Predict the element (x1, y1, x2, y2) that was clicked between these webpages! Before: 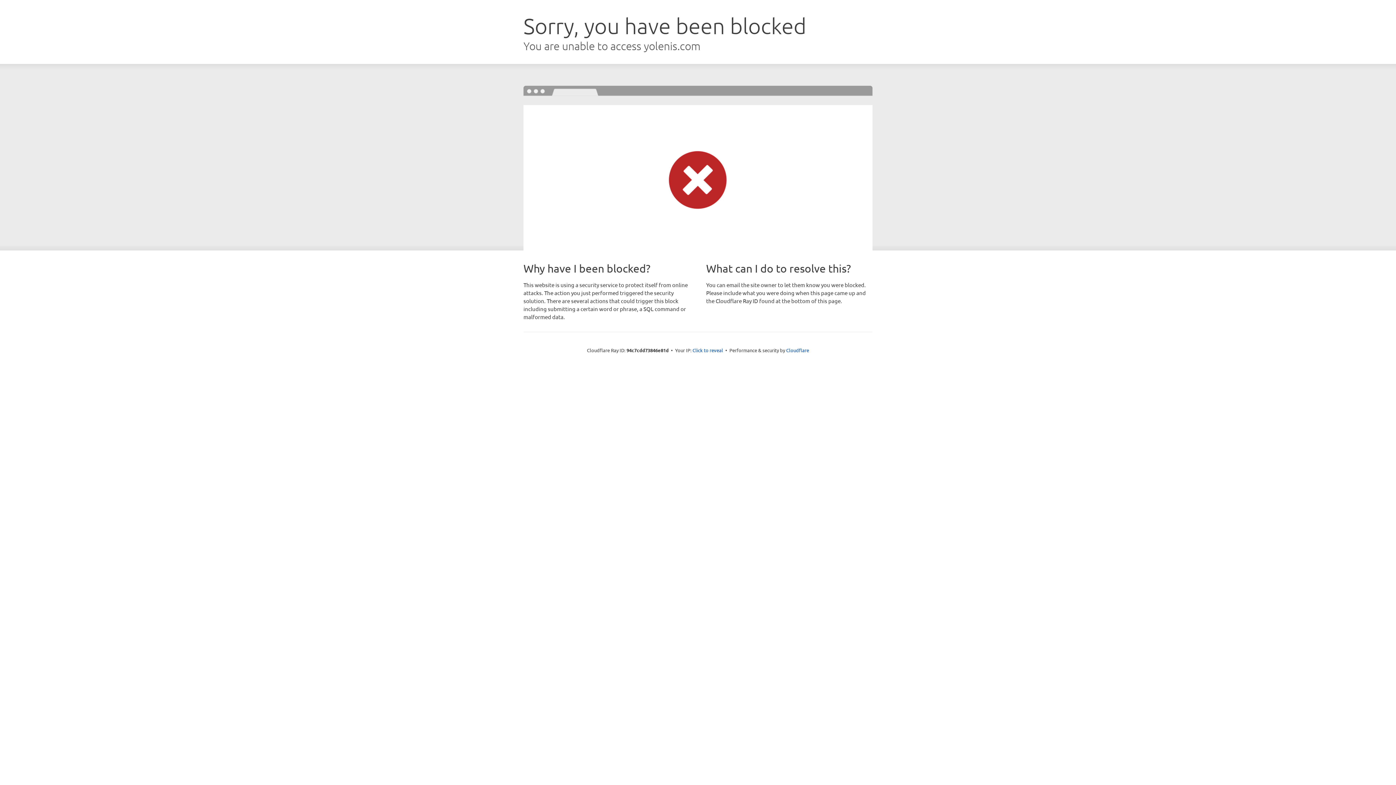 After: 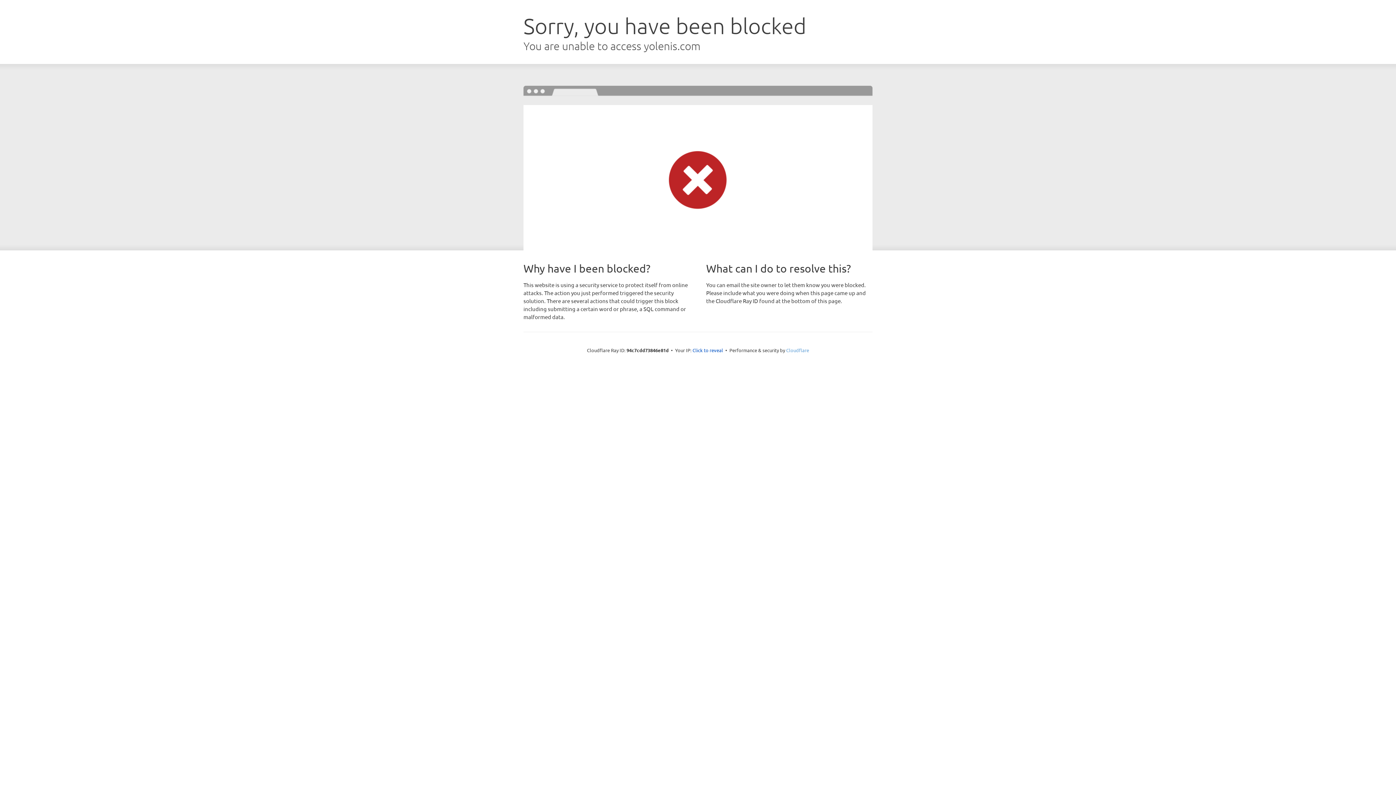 Action: label: Cloudflare bbox: (786, 347, 809, 353)